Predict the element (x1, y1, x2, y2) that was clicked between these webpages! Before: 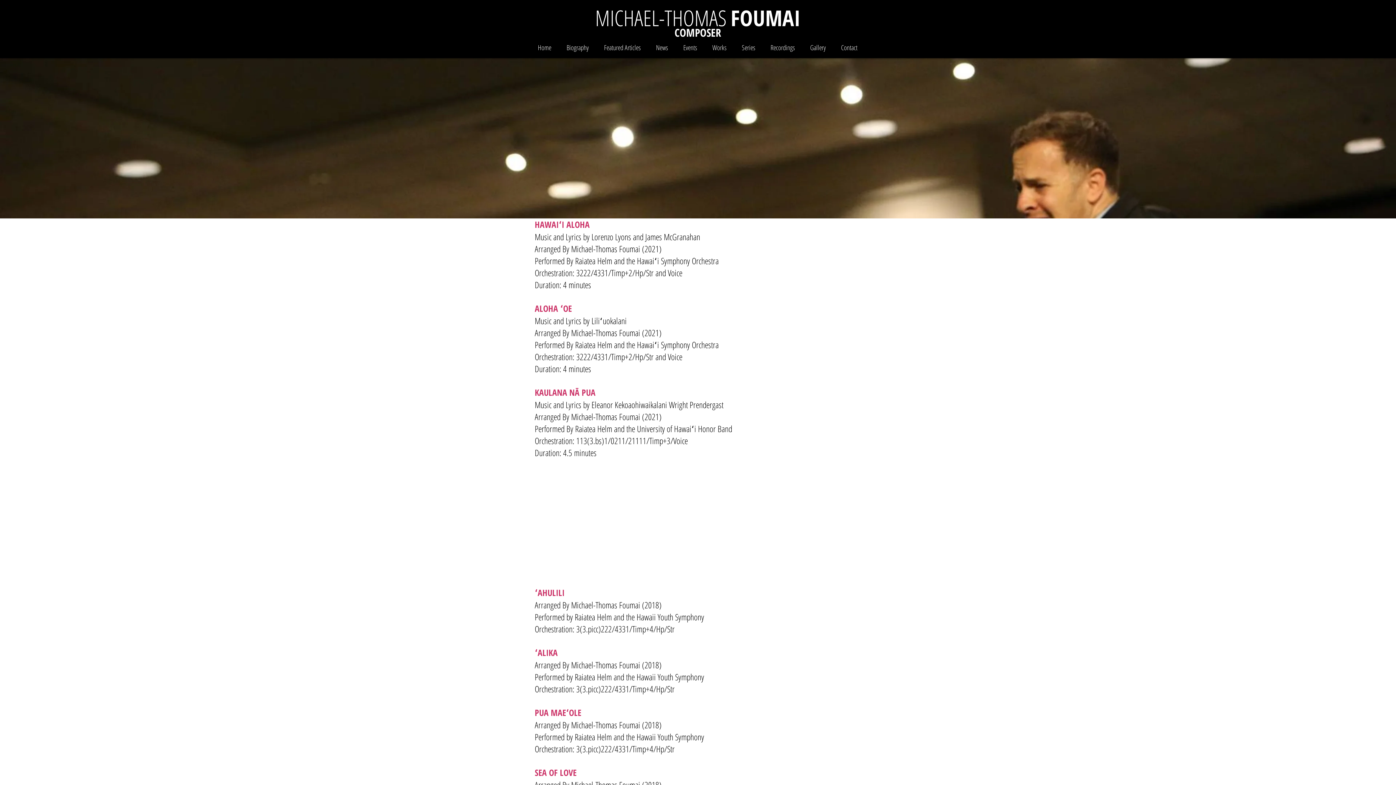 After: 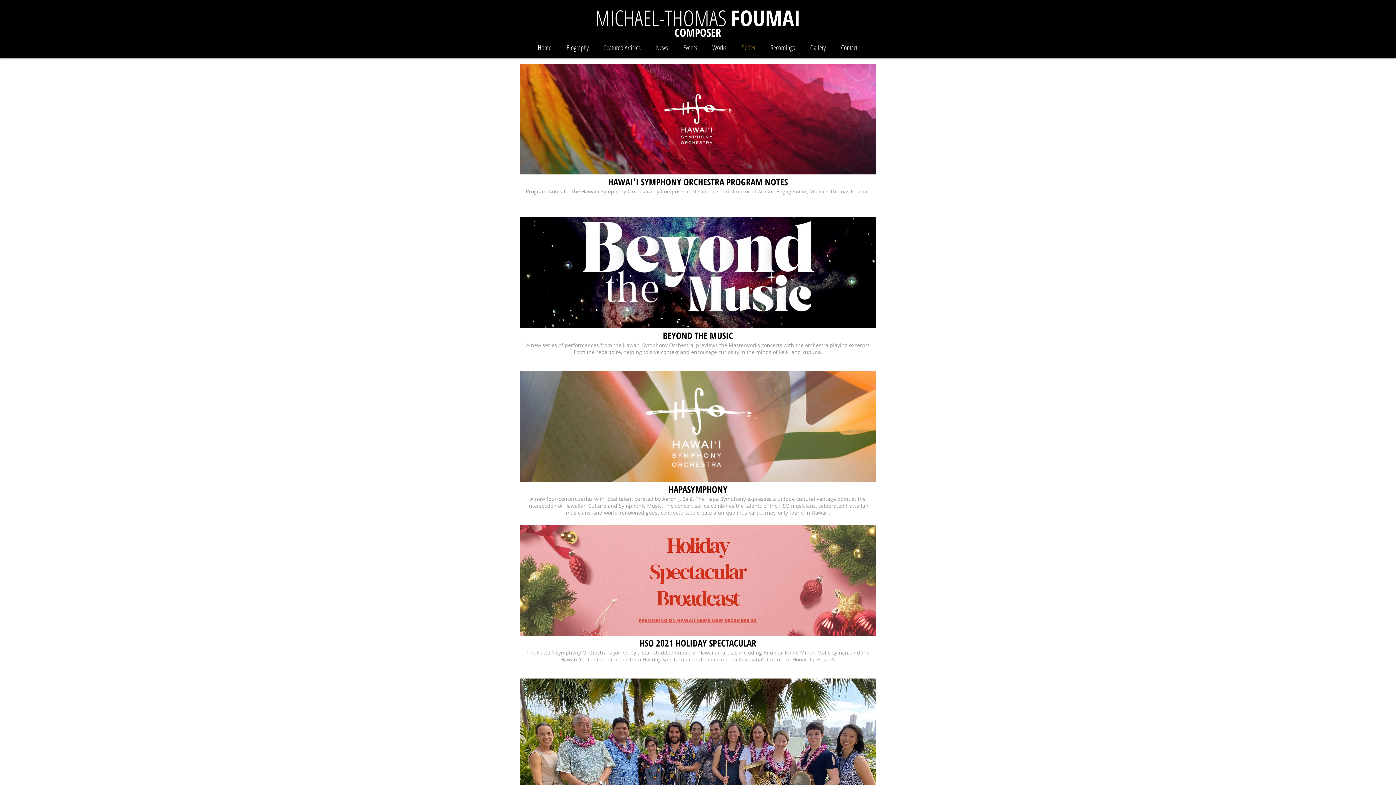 Action: bbox: (734, 42, 763, 53) label: Series